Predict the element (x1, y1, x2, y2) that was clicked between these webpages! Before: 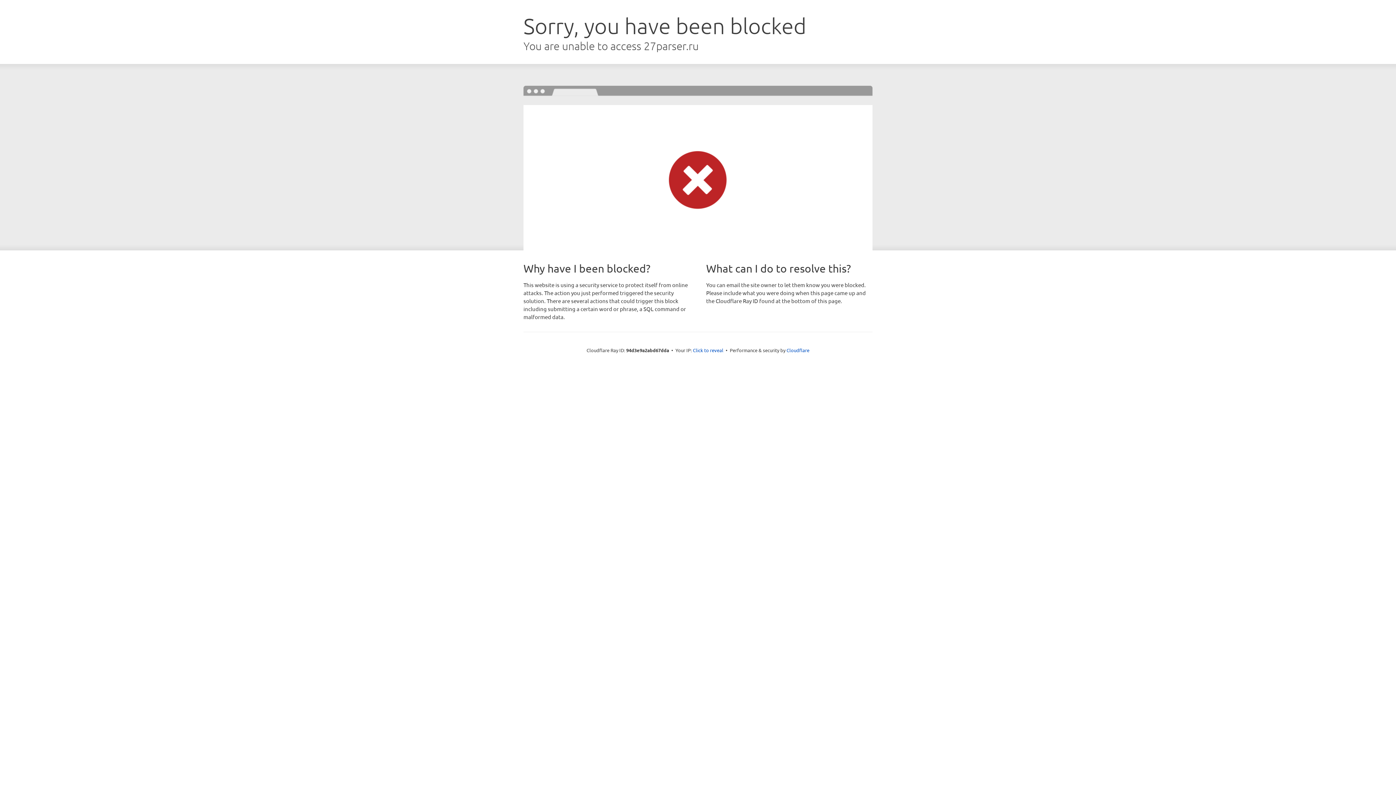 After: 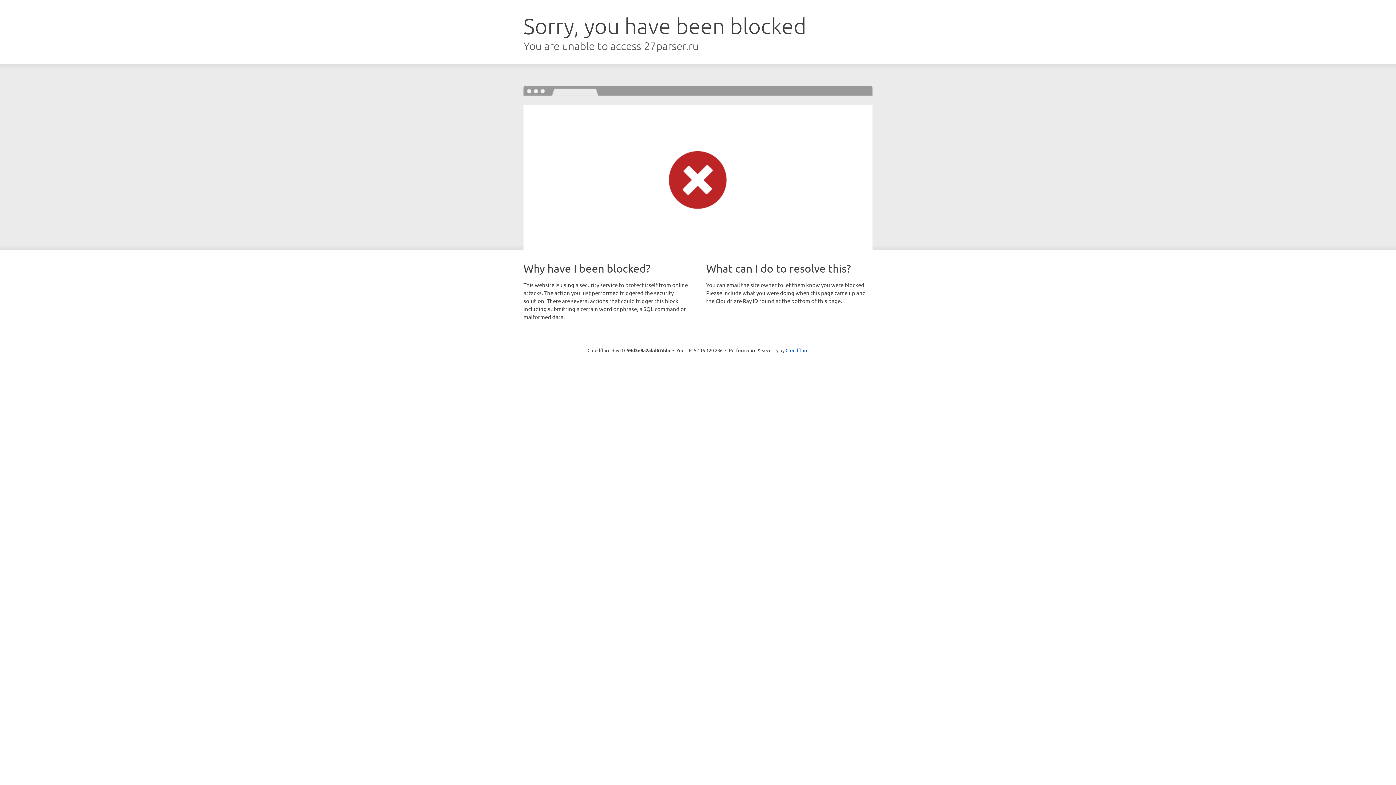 Action: label: Click to reveal bbox: (693, 346, 723, 353)